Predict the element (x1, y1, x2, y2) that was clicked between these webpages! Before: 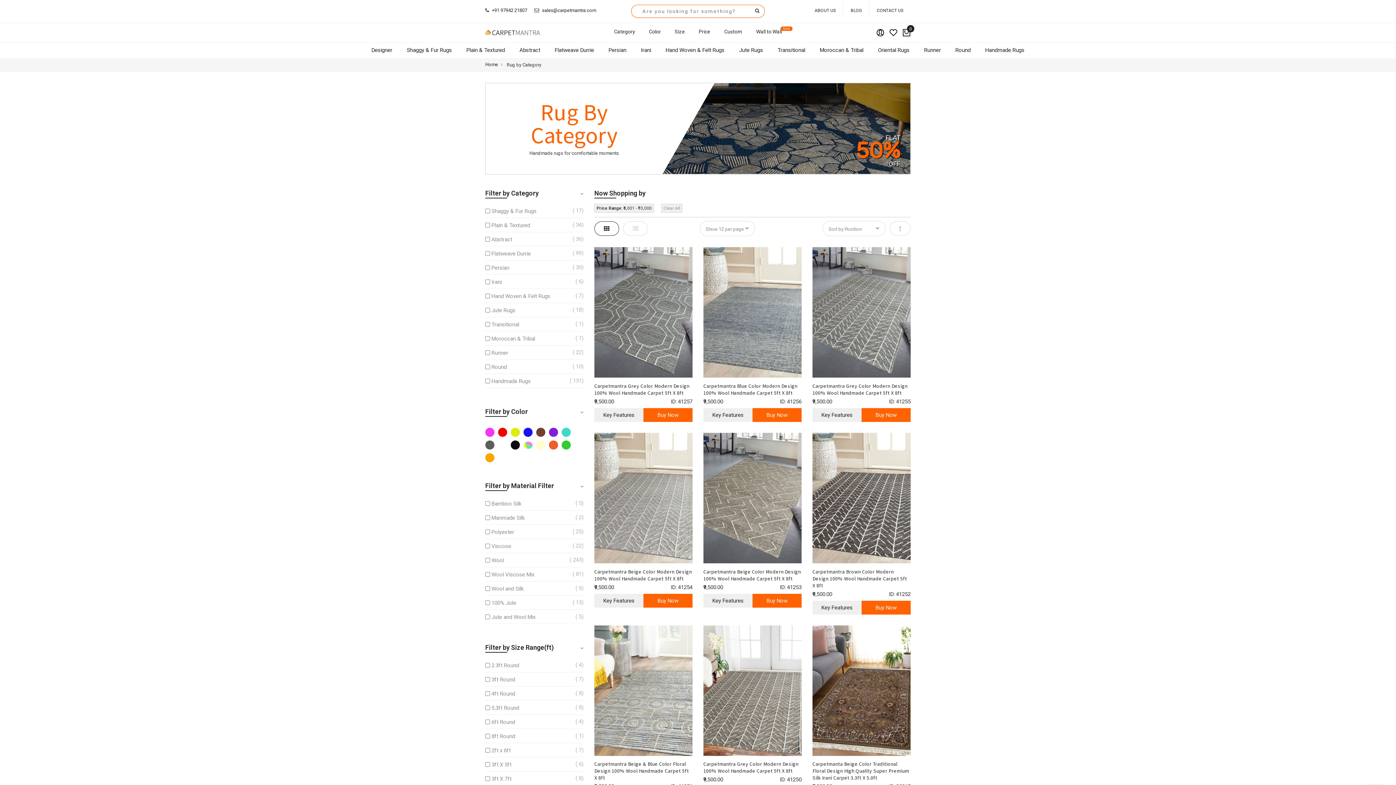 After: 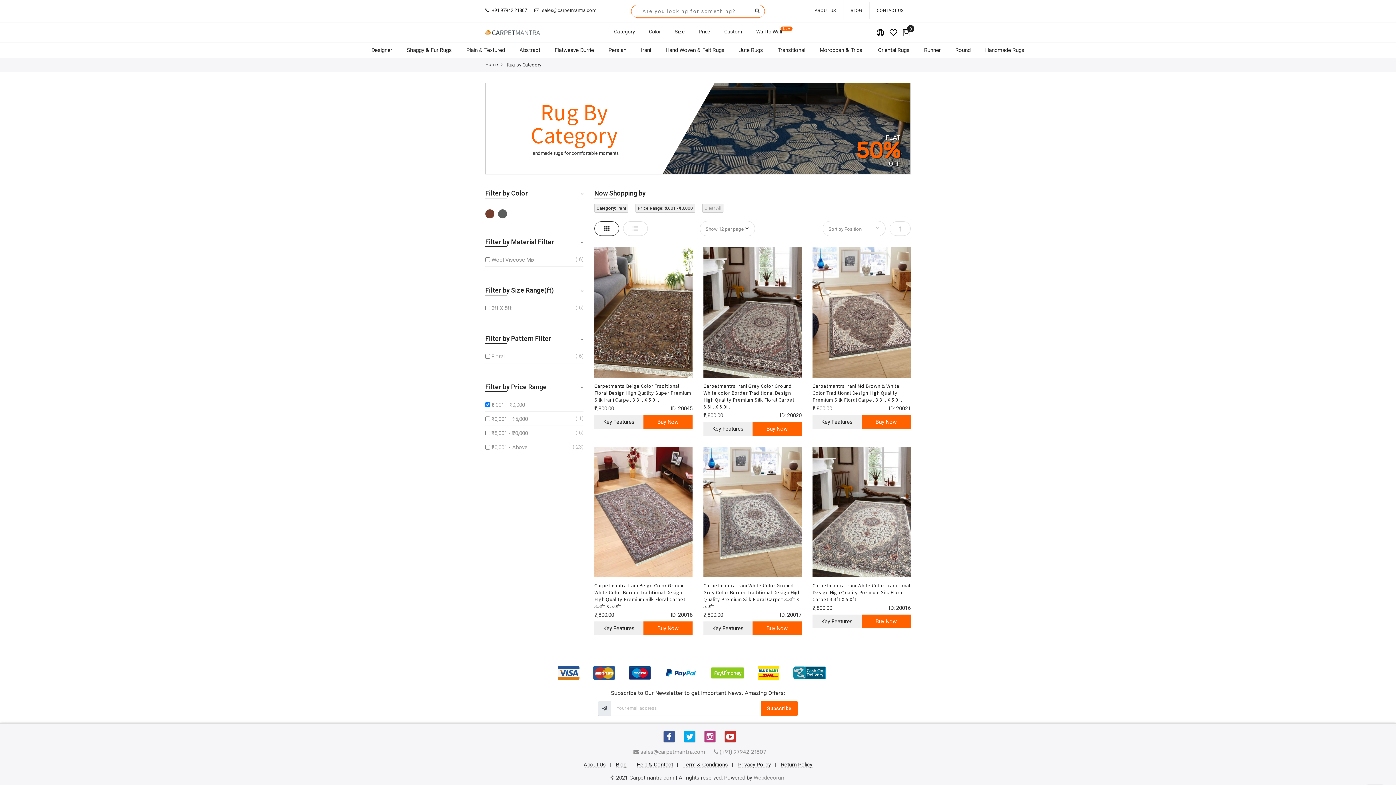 Action: label: Irani
 6 bbox: (491, 278, 501, 285)